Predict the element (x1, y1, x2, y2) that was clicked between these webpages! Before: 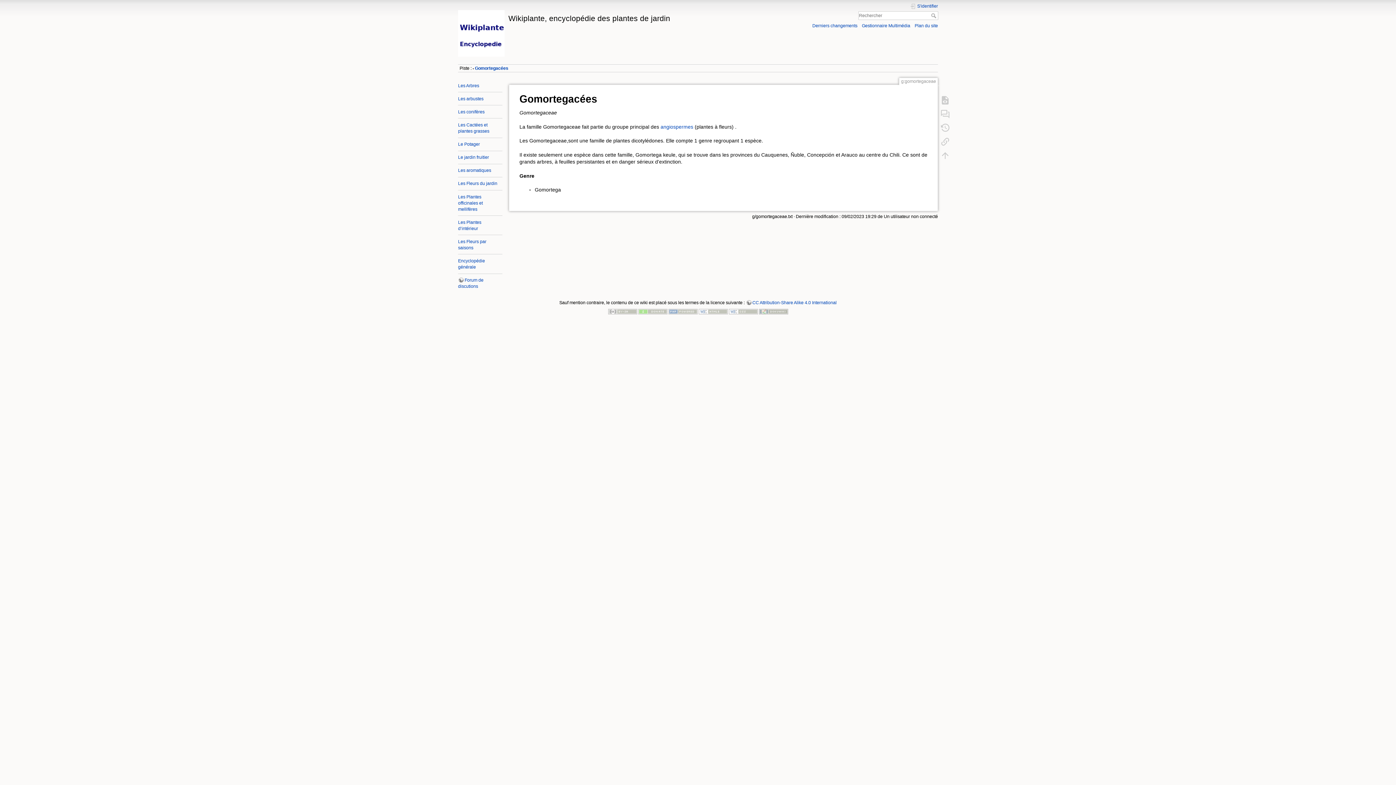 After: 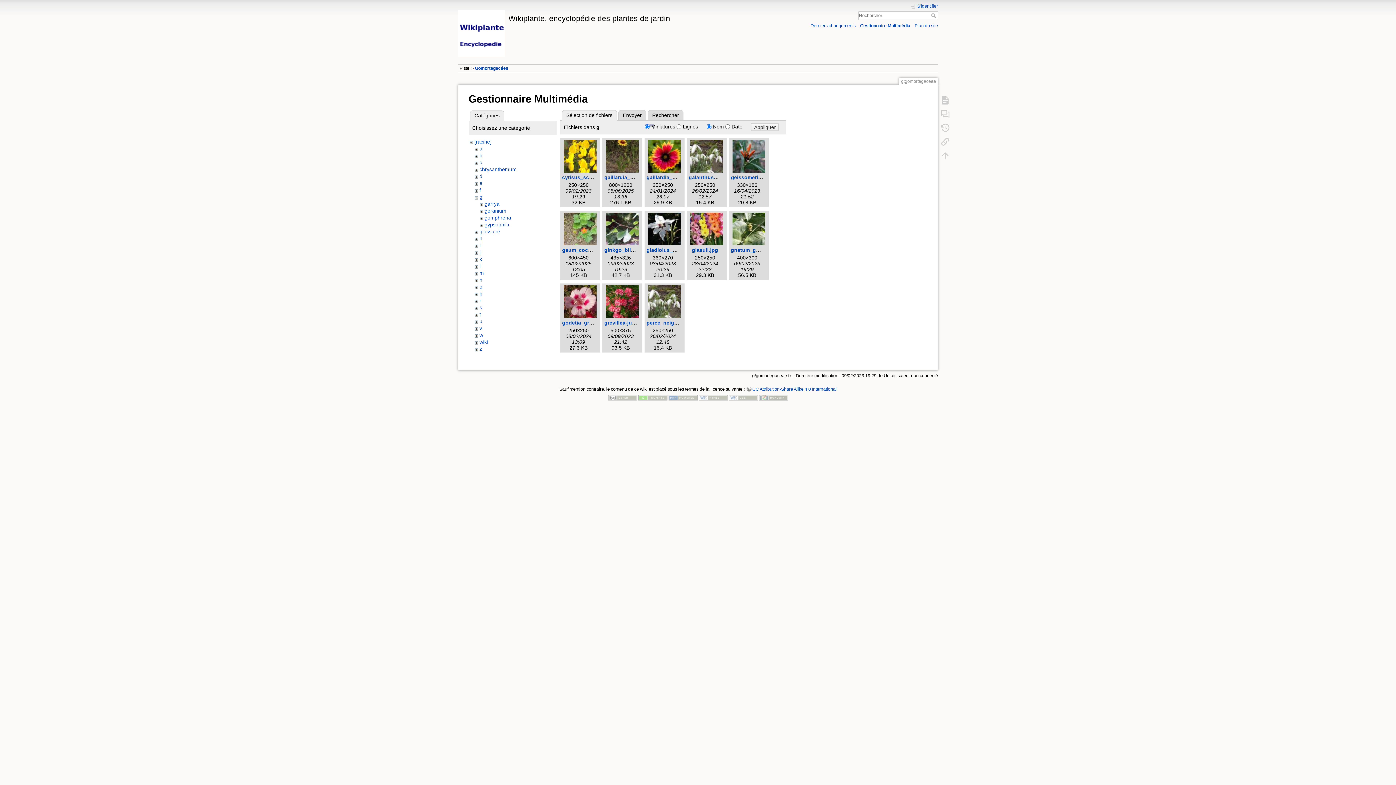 Action: label: Gestionnaire Multimédia bbox: (862, 23, 910, 28)